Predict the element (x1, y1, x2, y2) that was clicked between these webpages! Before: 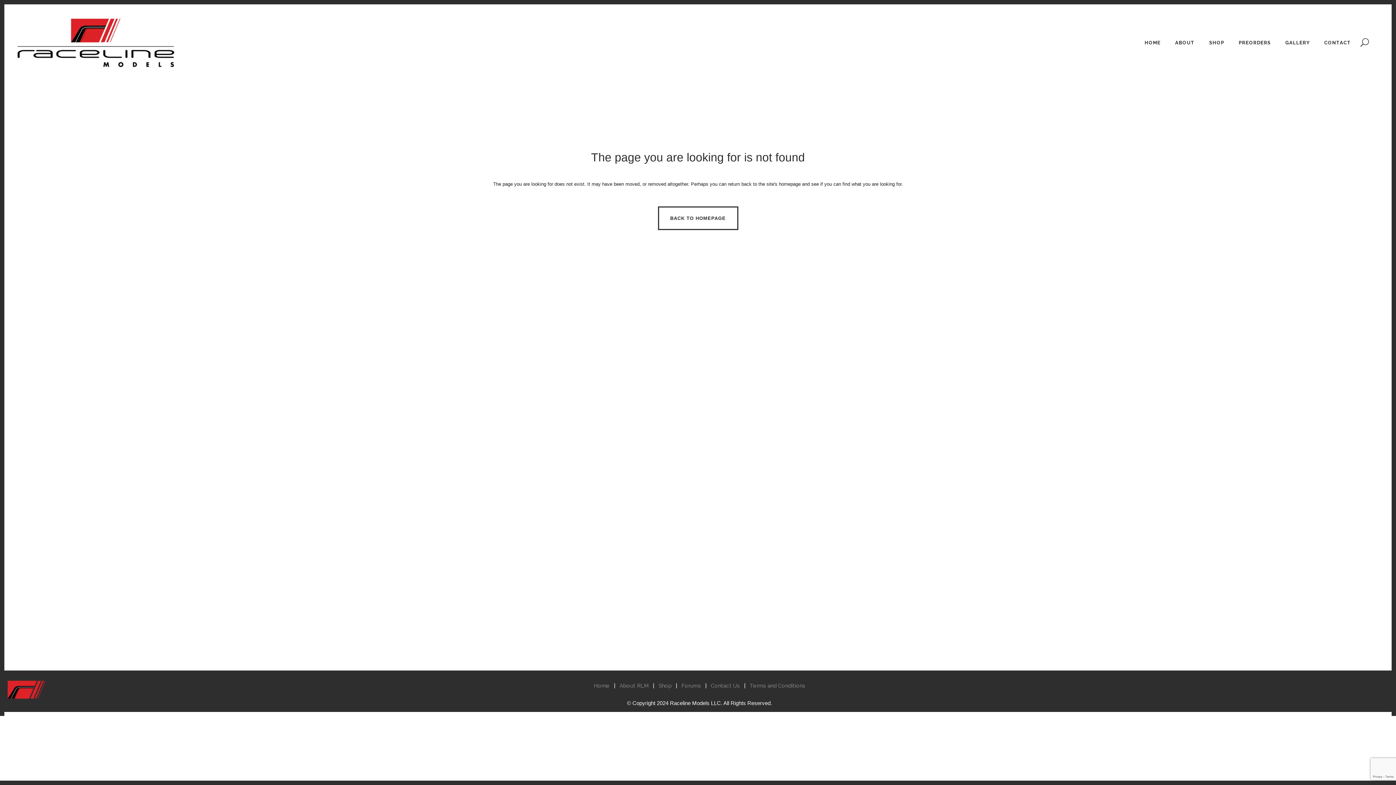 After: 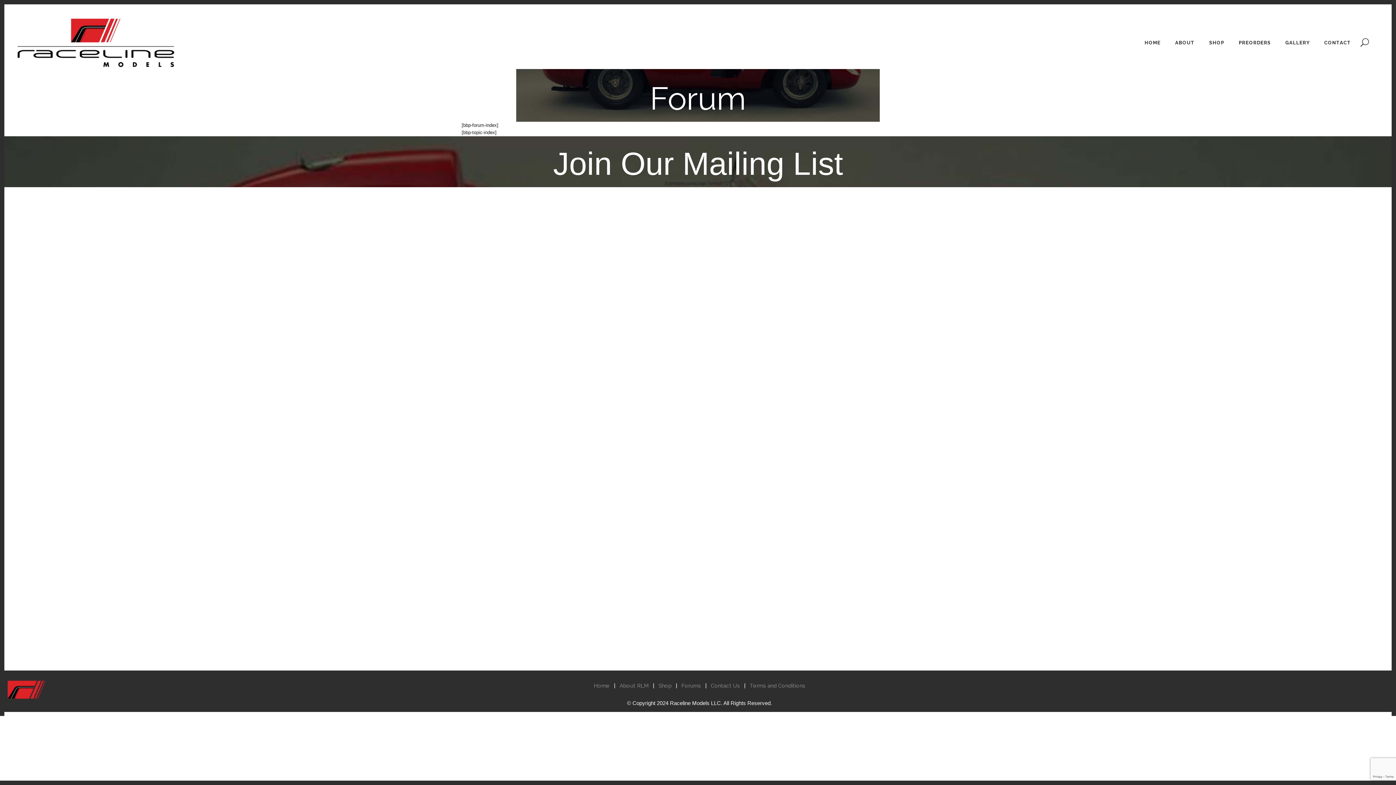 Action: bbox: (681, 682, 701, 689) label: Forums